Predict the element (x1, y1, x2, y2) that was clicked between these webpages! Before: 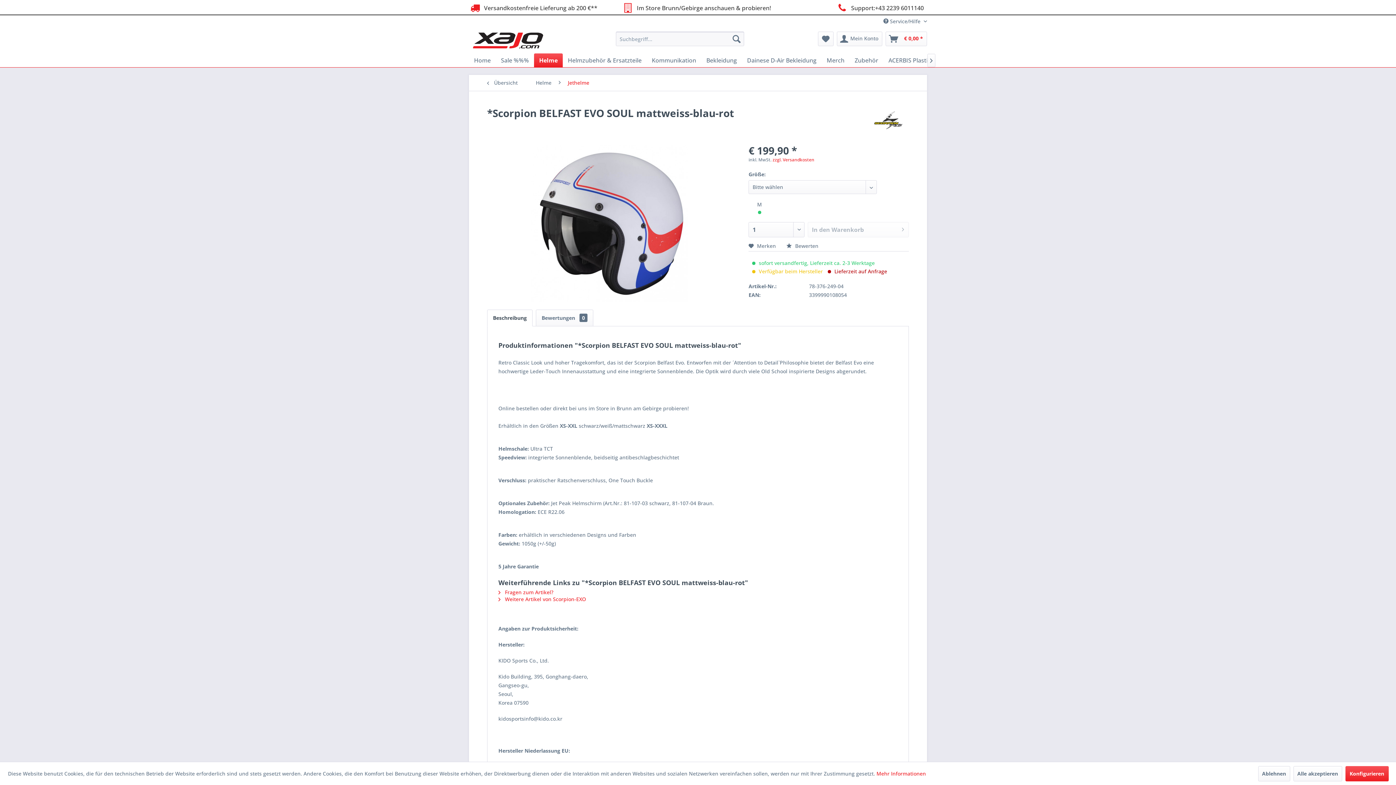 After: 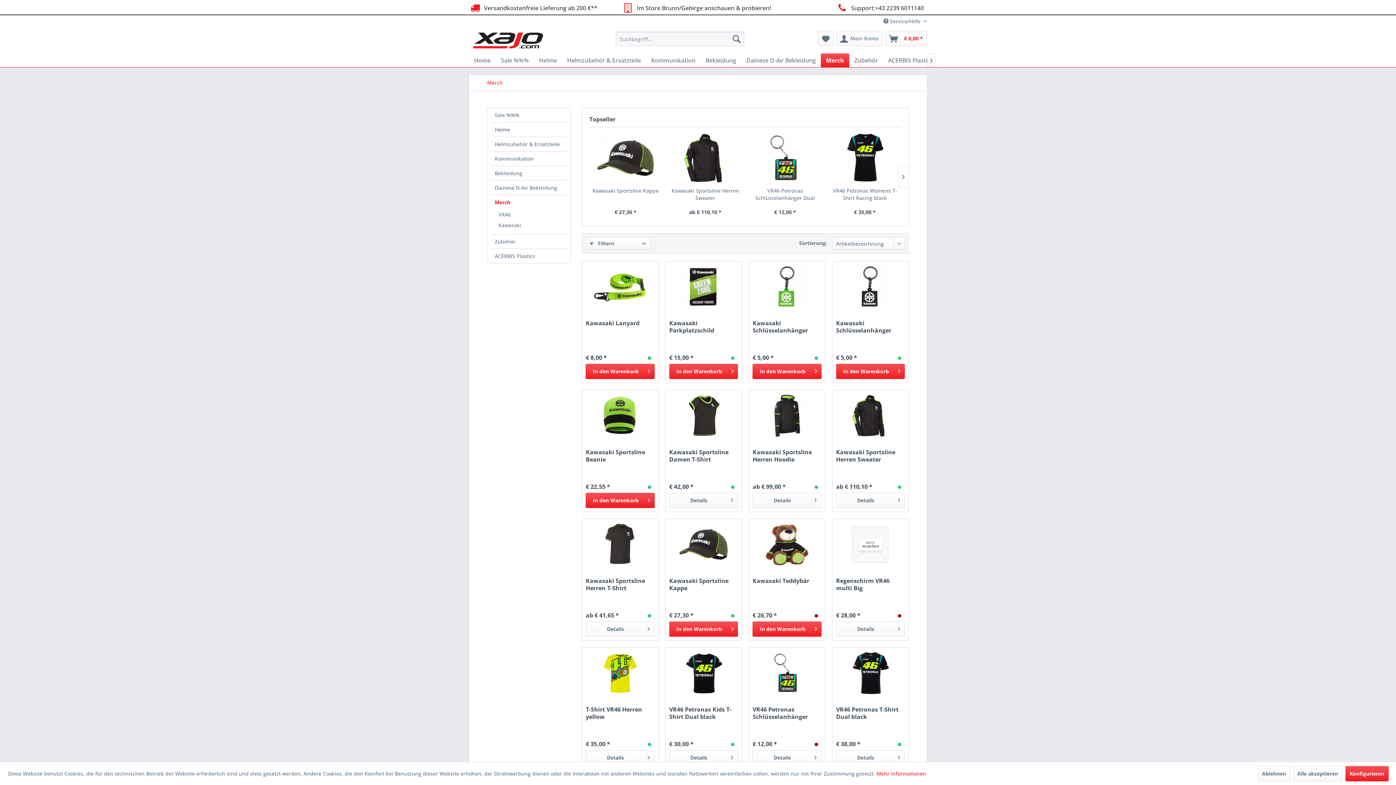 Action: label: Merch bbox: (821, 53, 849, 67)